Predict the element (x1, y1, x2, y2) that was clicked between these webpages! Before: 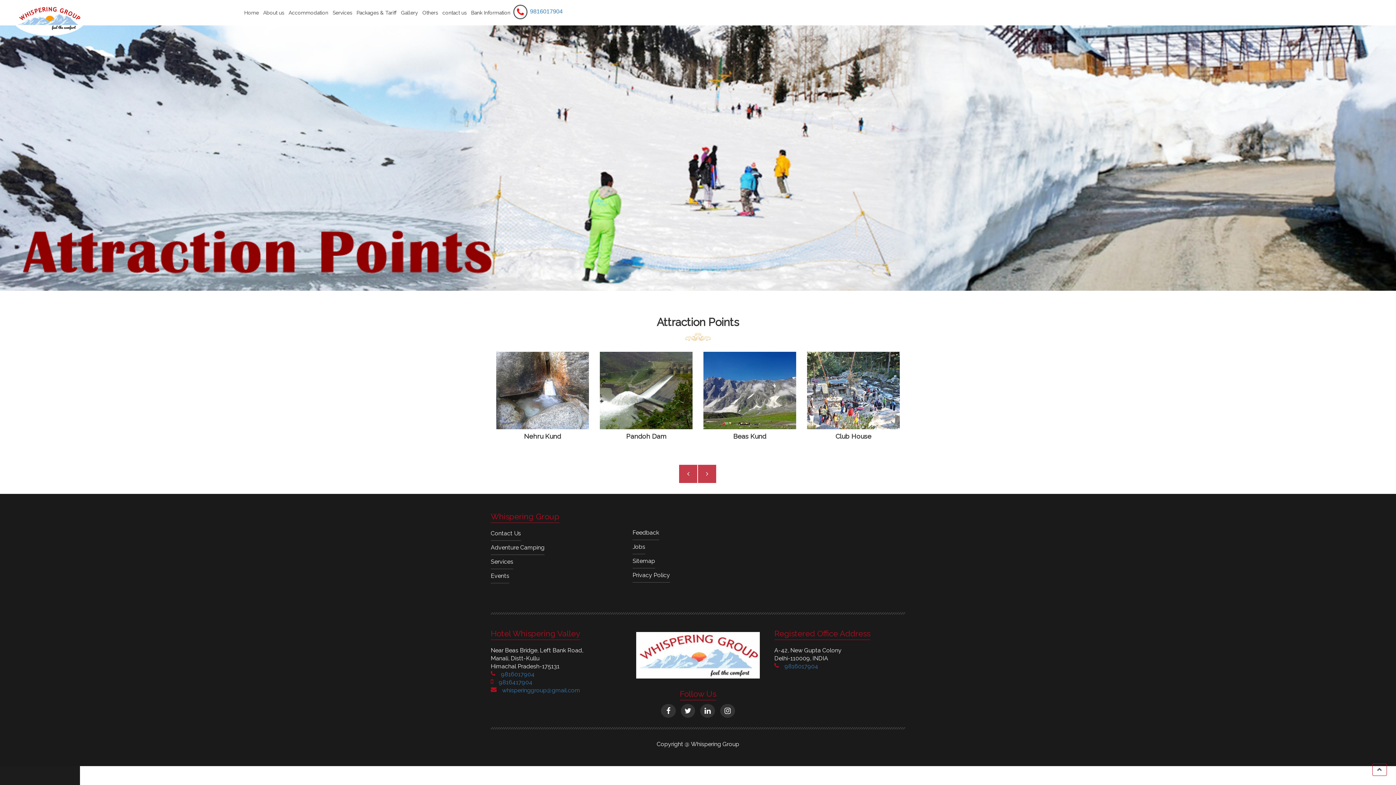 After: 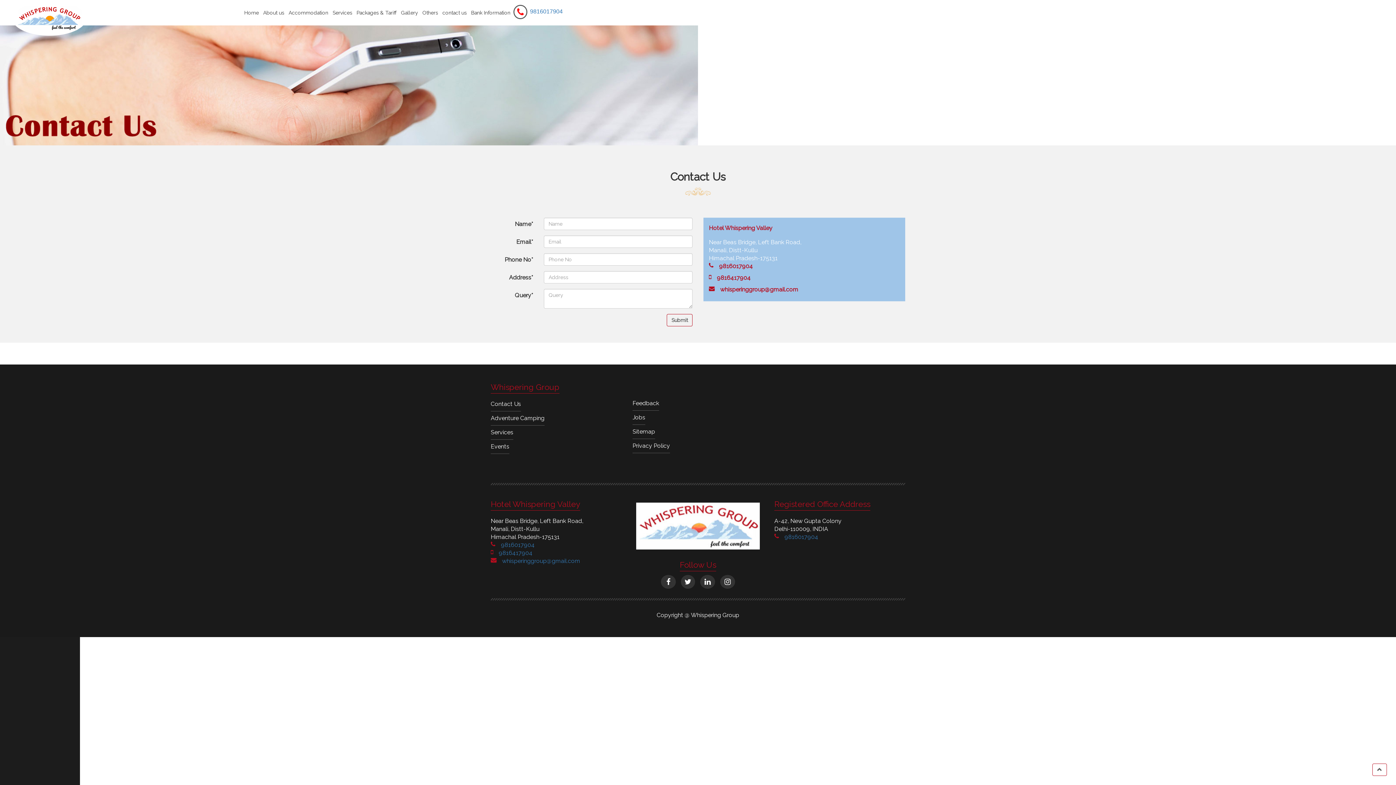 Action: bbox: (440, 0, 468, 25) label: contact us